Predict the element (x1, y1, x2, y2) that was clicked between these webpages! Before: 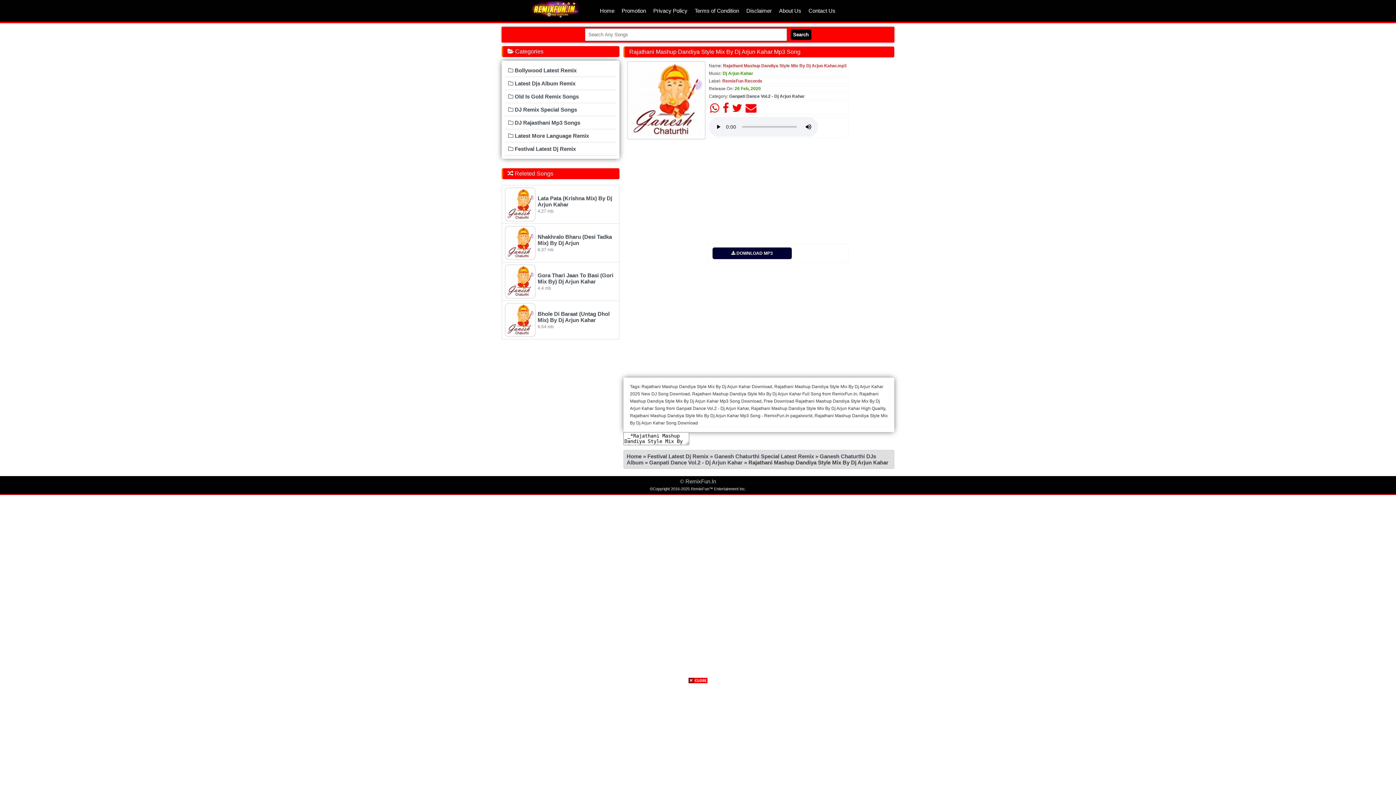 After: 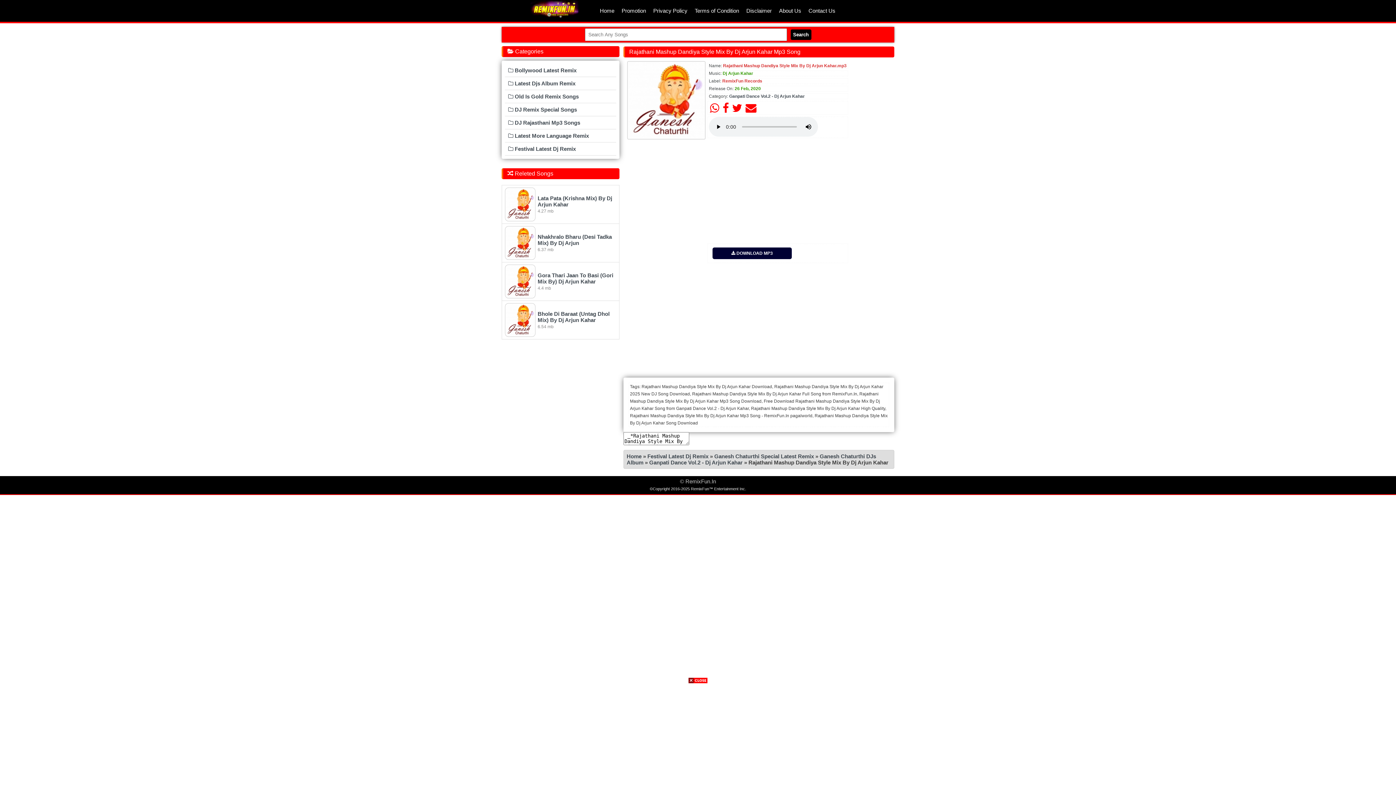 Action: bbox: (744, 108, 757, 113)